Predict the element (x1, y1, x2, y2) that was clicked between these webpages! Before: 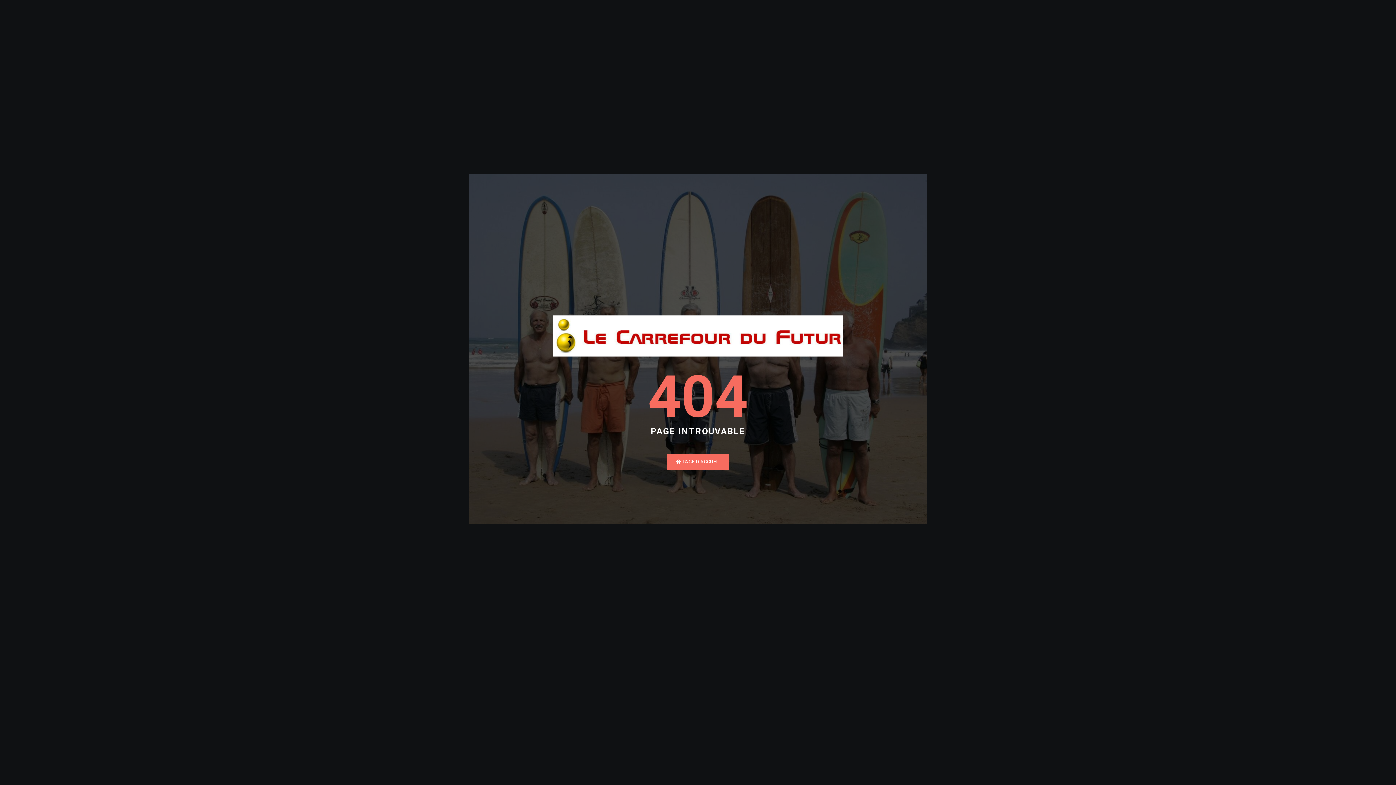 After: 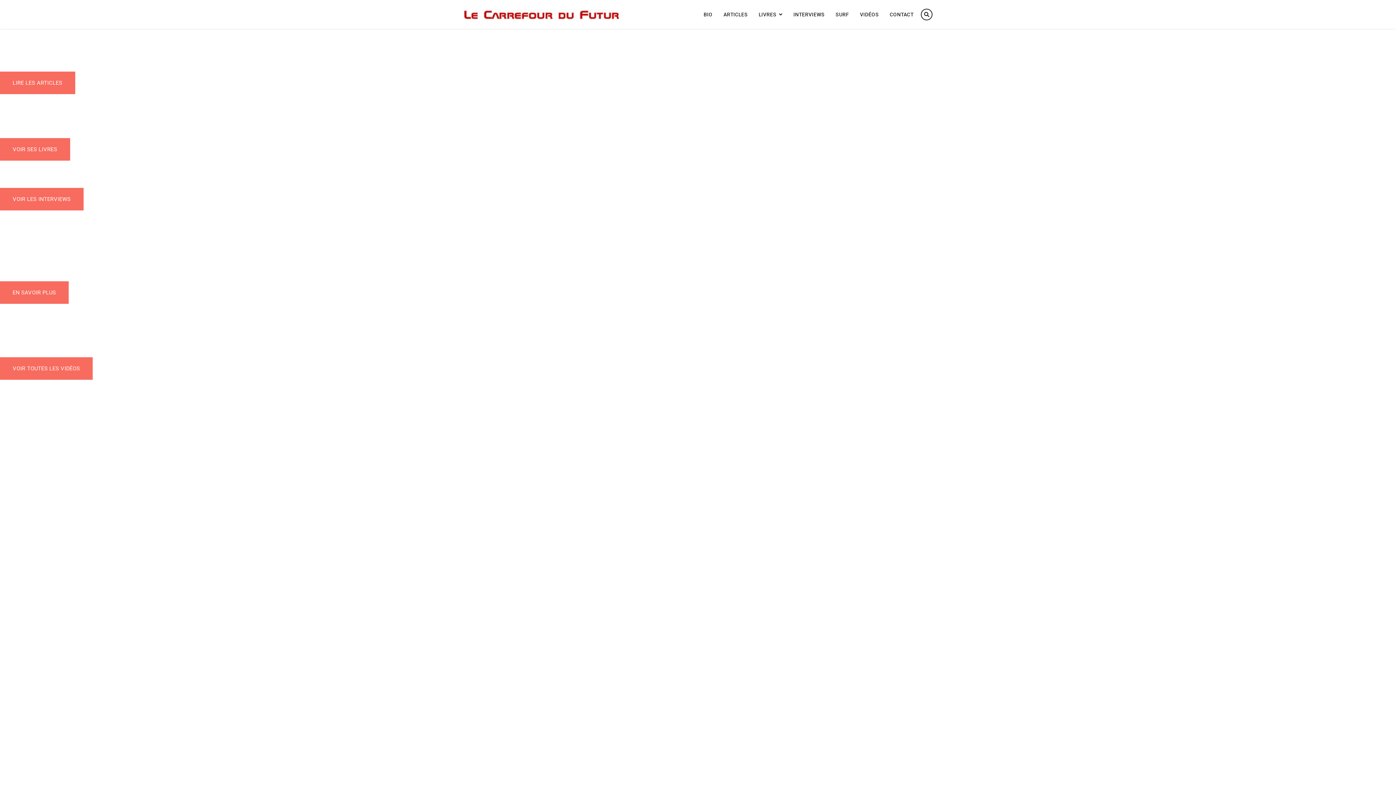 Action: bbox: (666, 454, 729, 470) label:  PAGE D'ACCUEIL